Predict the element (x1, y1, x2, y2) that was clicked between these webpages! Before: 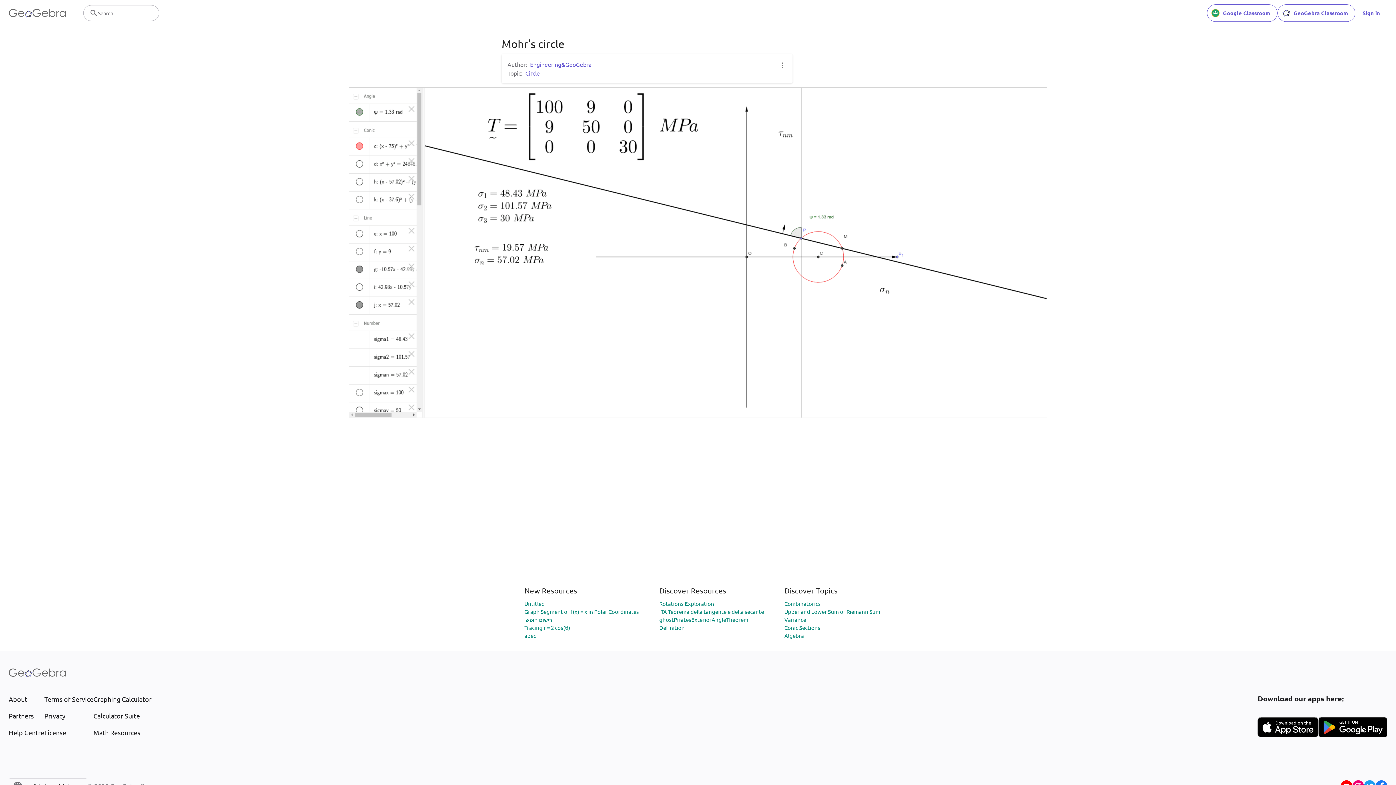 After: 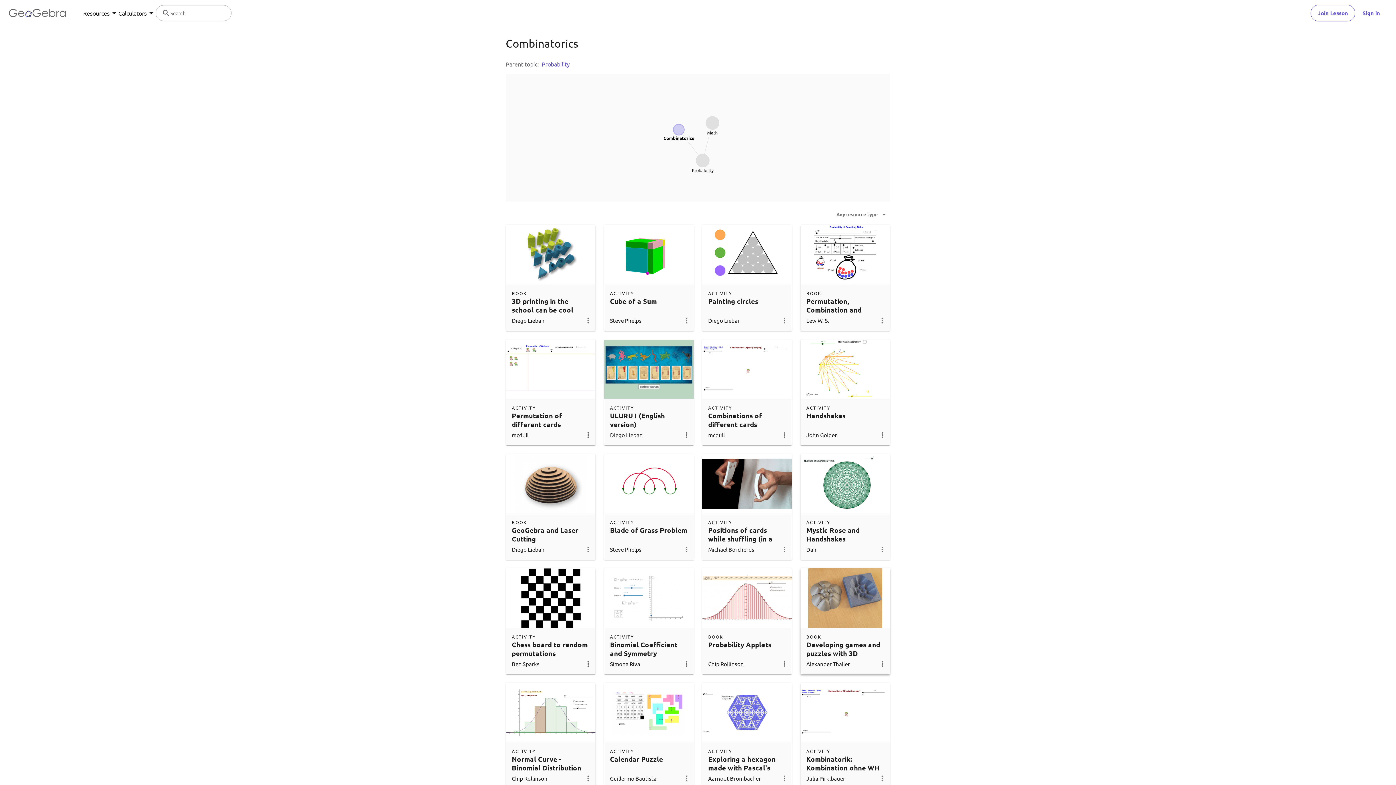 Action: label: Combinatorics bbox: (784, 600, 820, 607)